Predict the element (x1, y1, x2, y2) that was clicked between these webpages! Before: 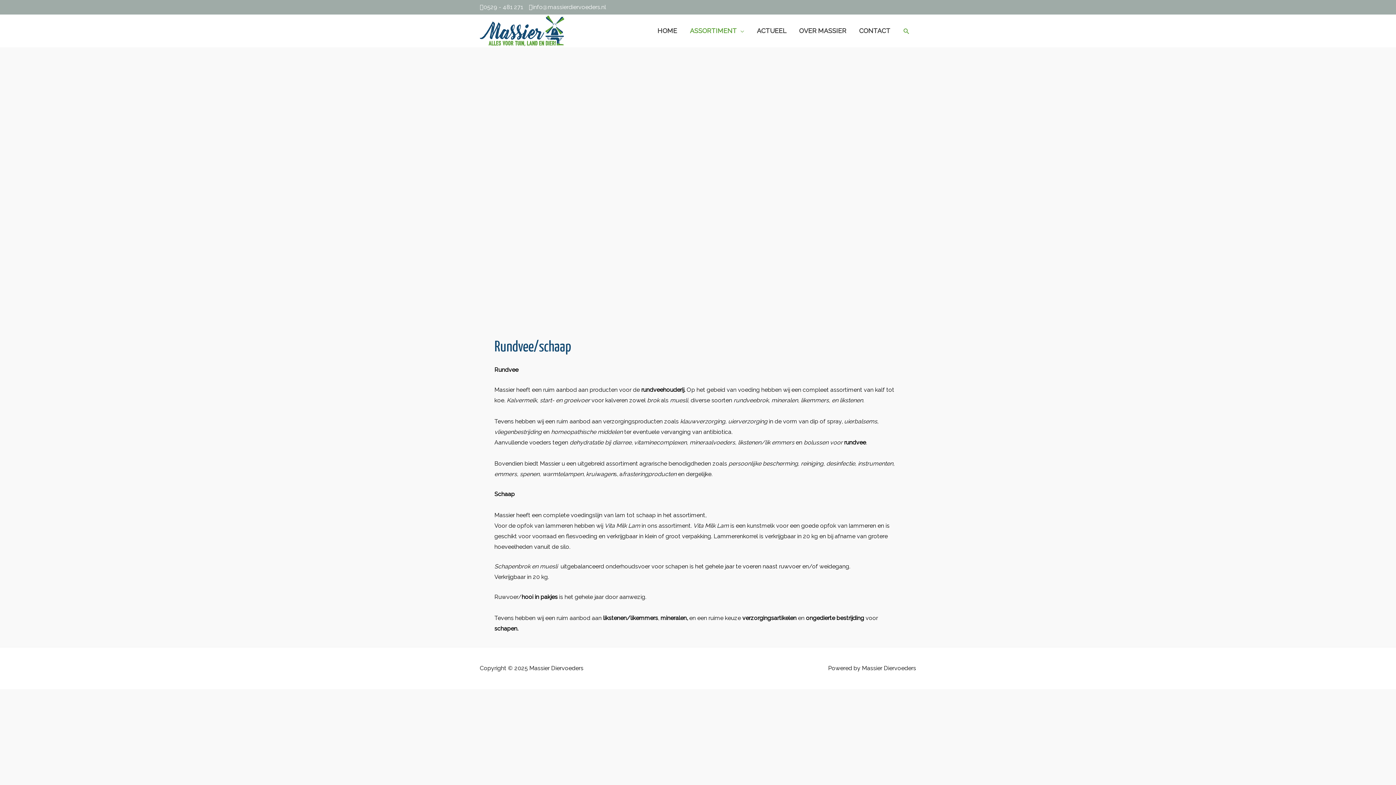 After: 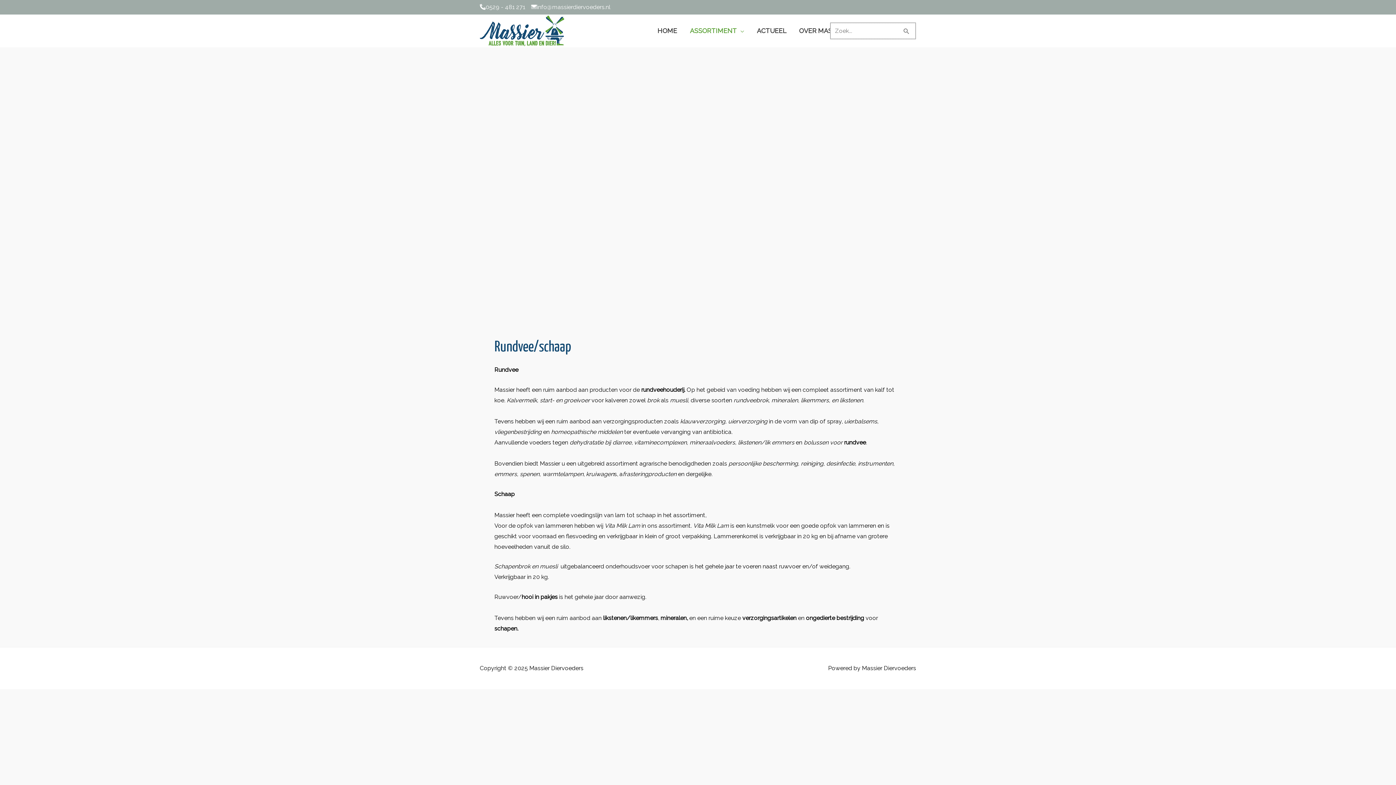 Action: bbox: (902, 27, 910, 34) label: Search button